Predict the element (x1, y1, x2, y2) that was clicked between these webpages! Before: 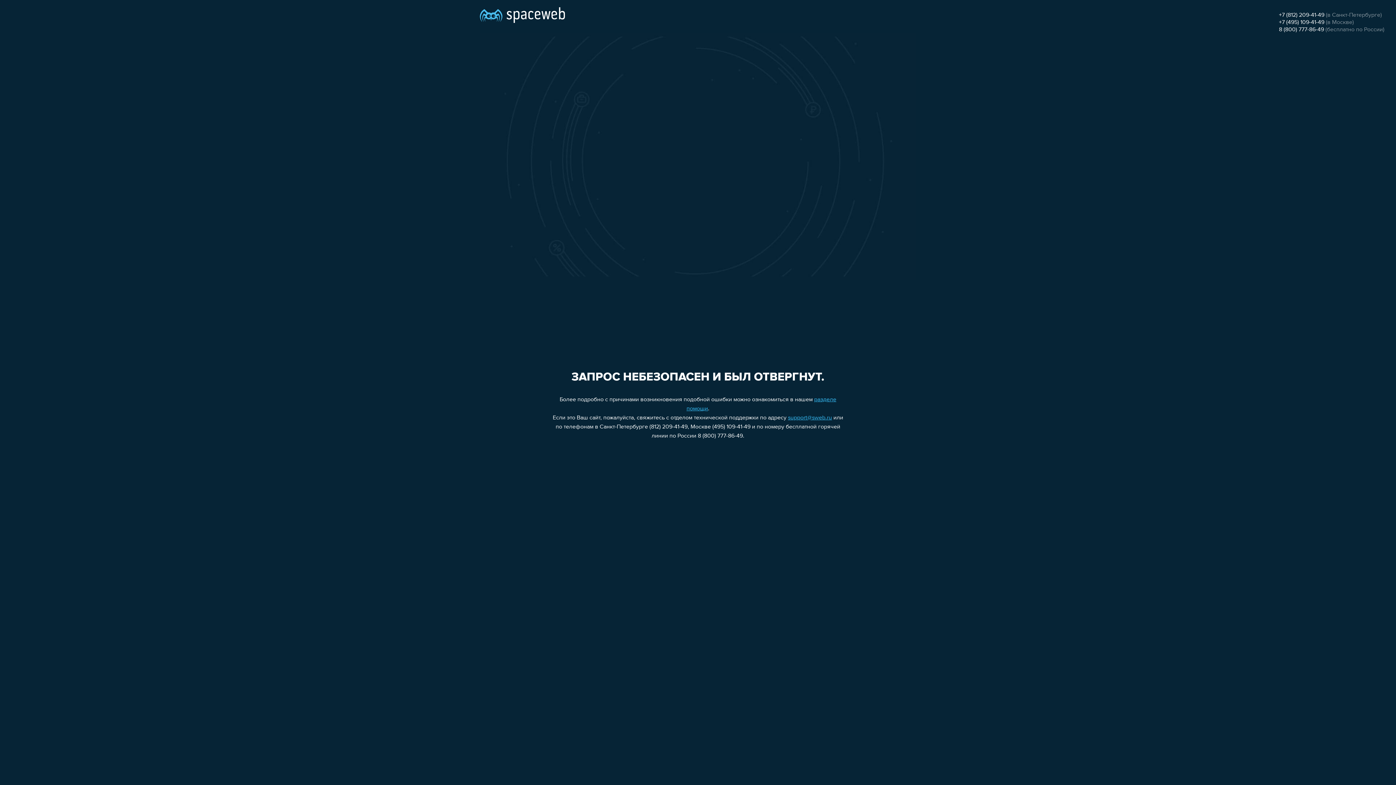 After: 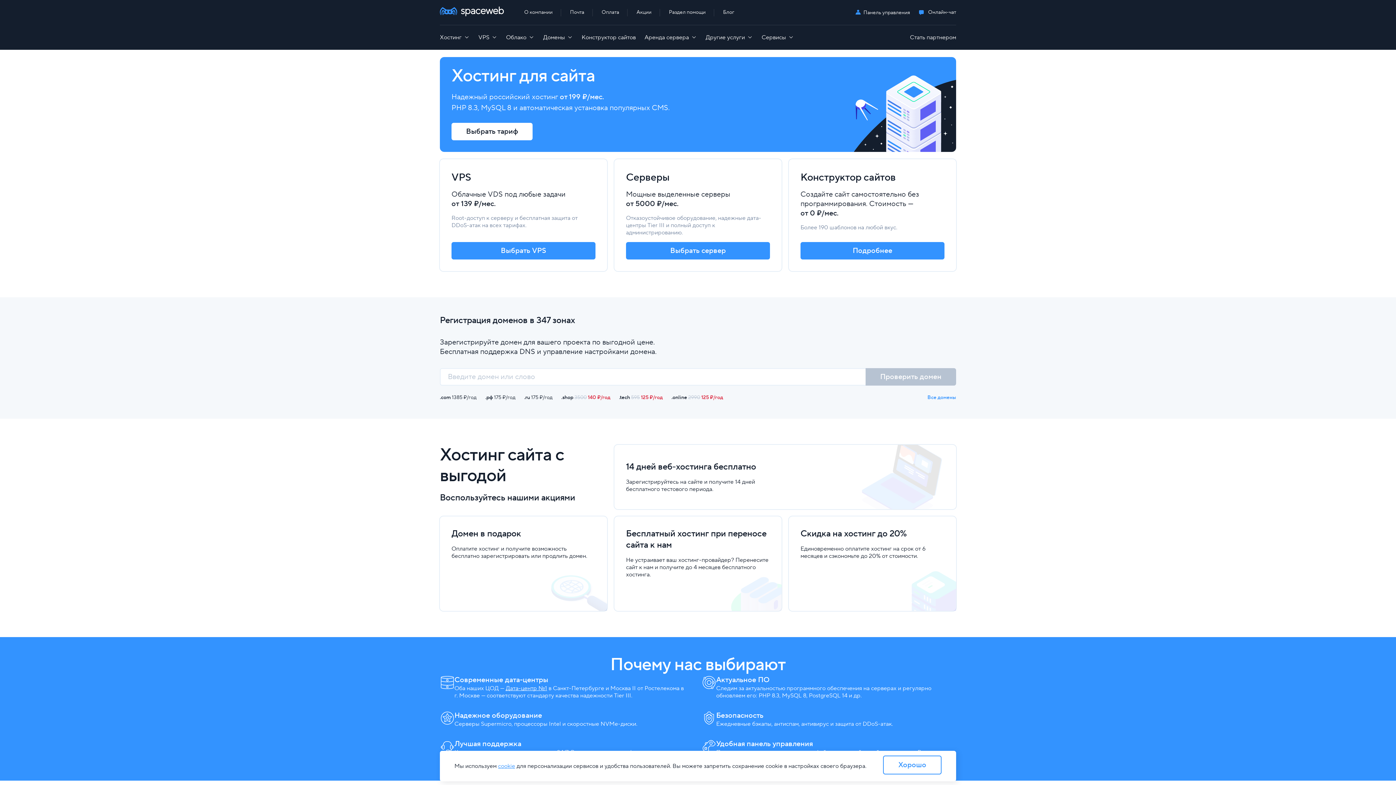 Action: bbox: (480, 0, 565, 25)